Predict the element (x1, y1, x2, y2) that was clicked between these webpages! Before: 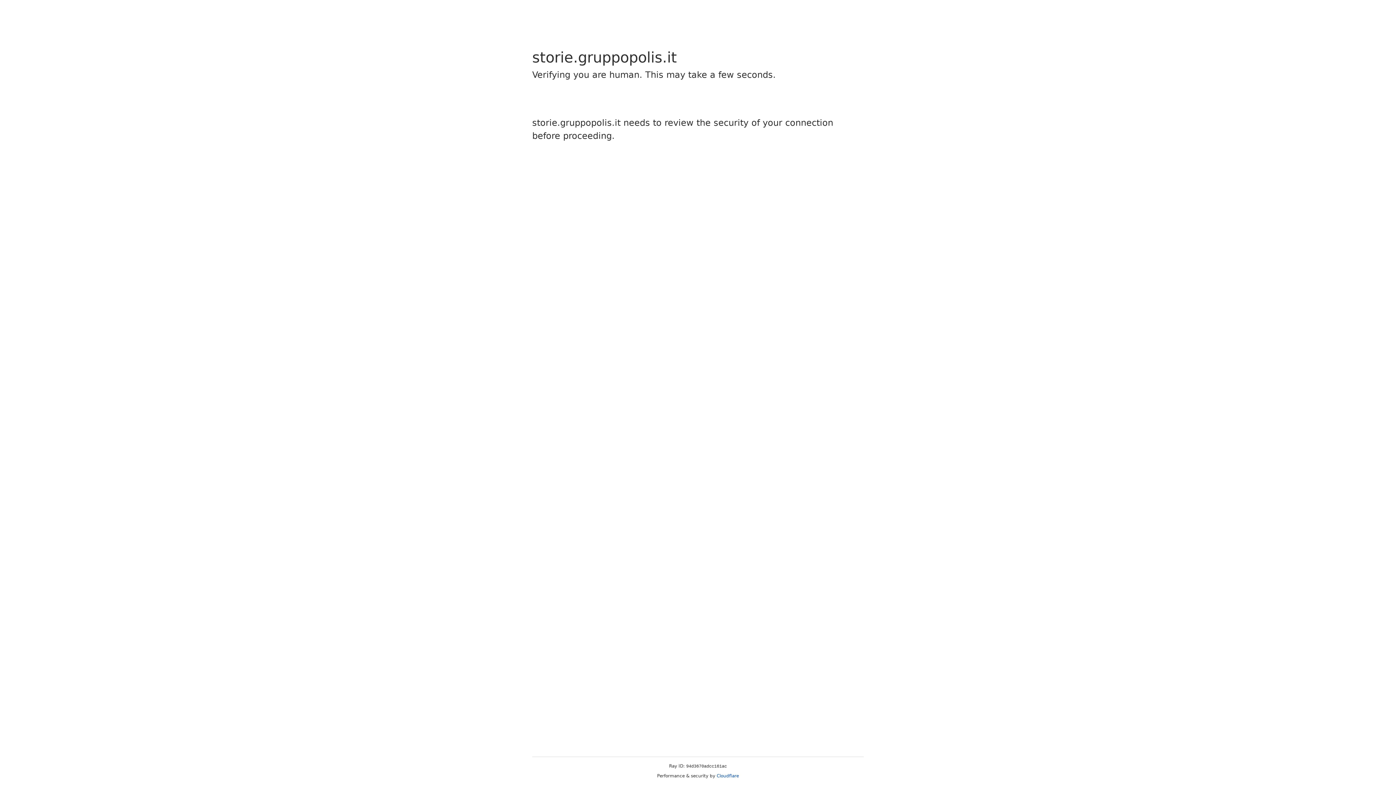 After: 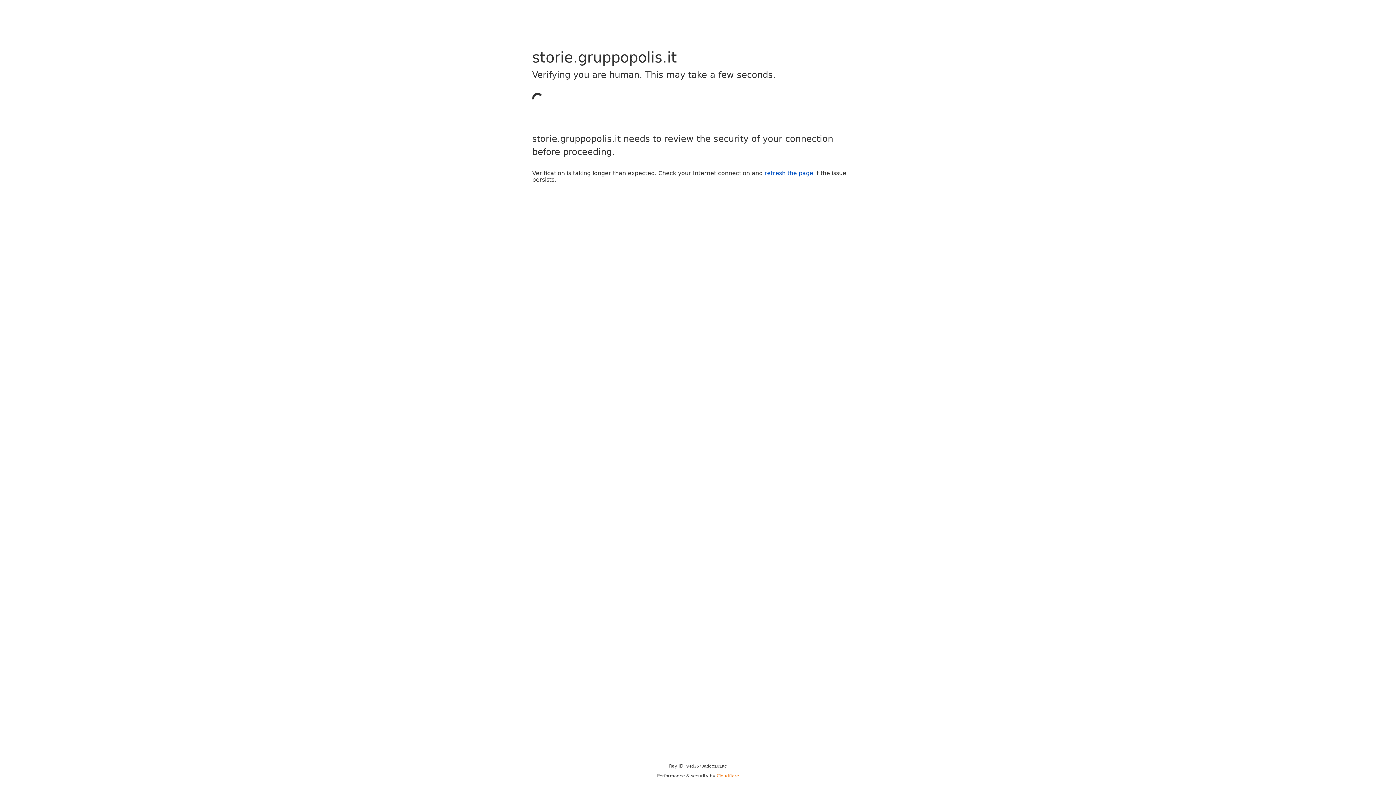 Action: bbox: (716, 773, 739, 778) label: Cloudflare